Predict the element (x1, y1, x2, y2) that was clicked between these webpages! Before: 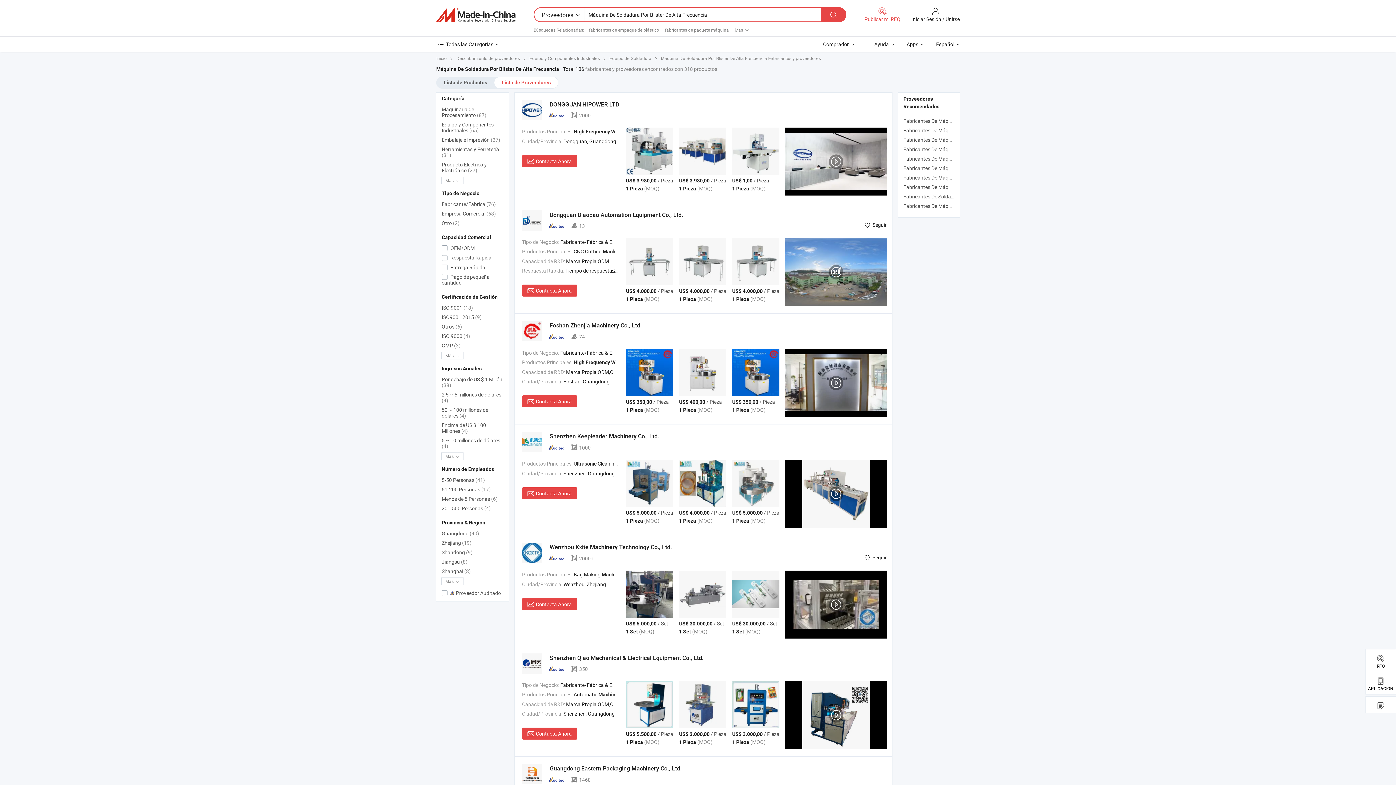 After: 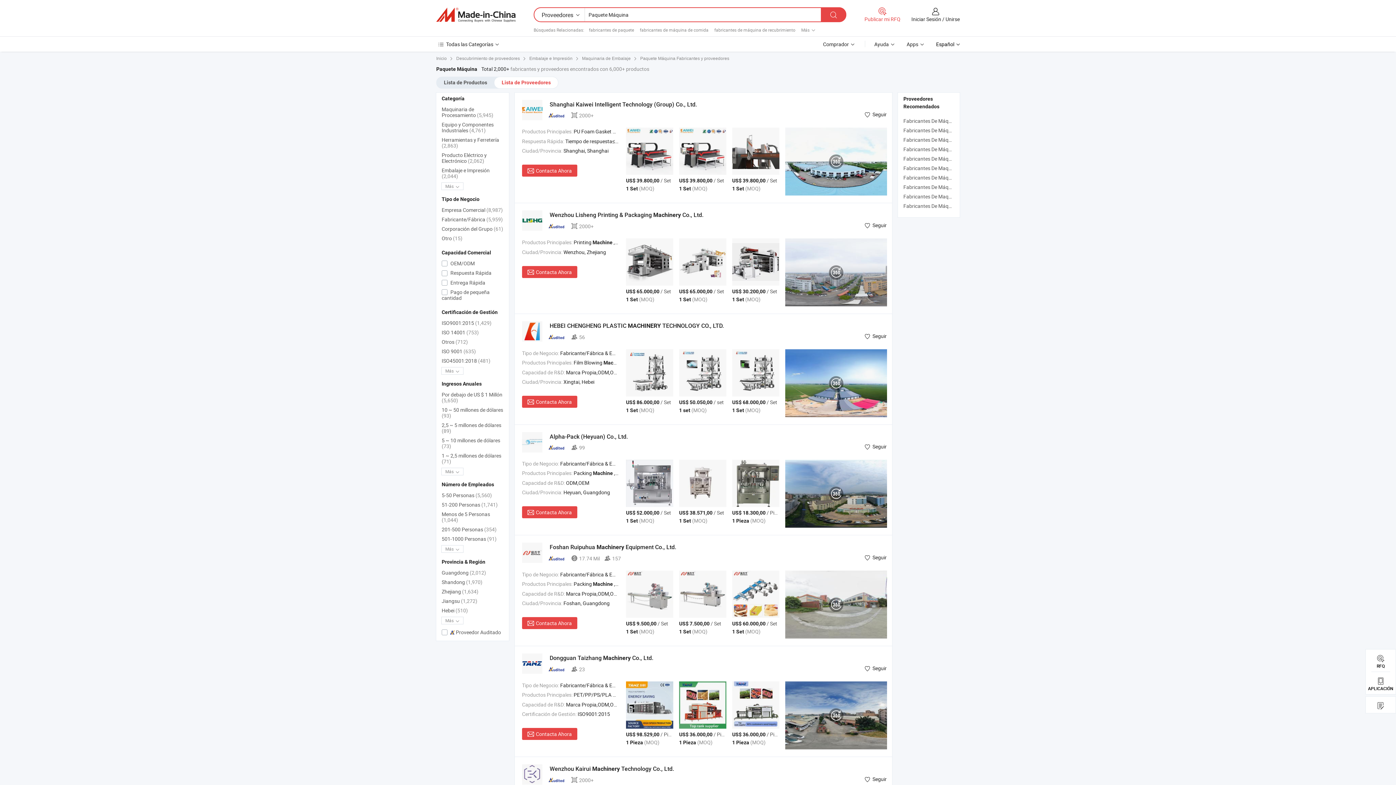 Action: bbox: (665, 26, 733, 32) label: fabricantes de paquete máquina